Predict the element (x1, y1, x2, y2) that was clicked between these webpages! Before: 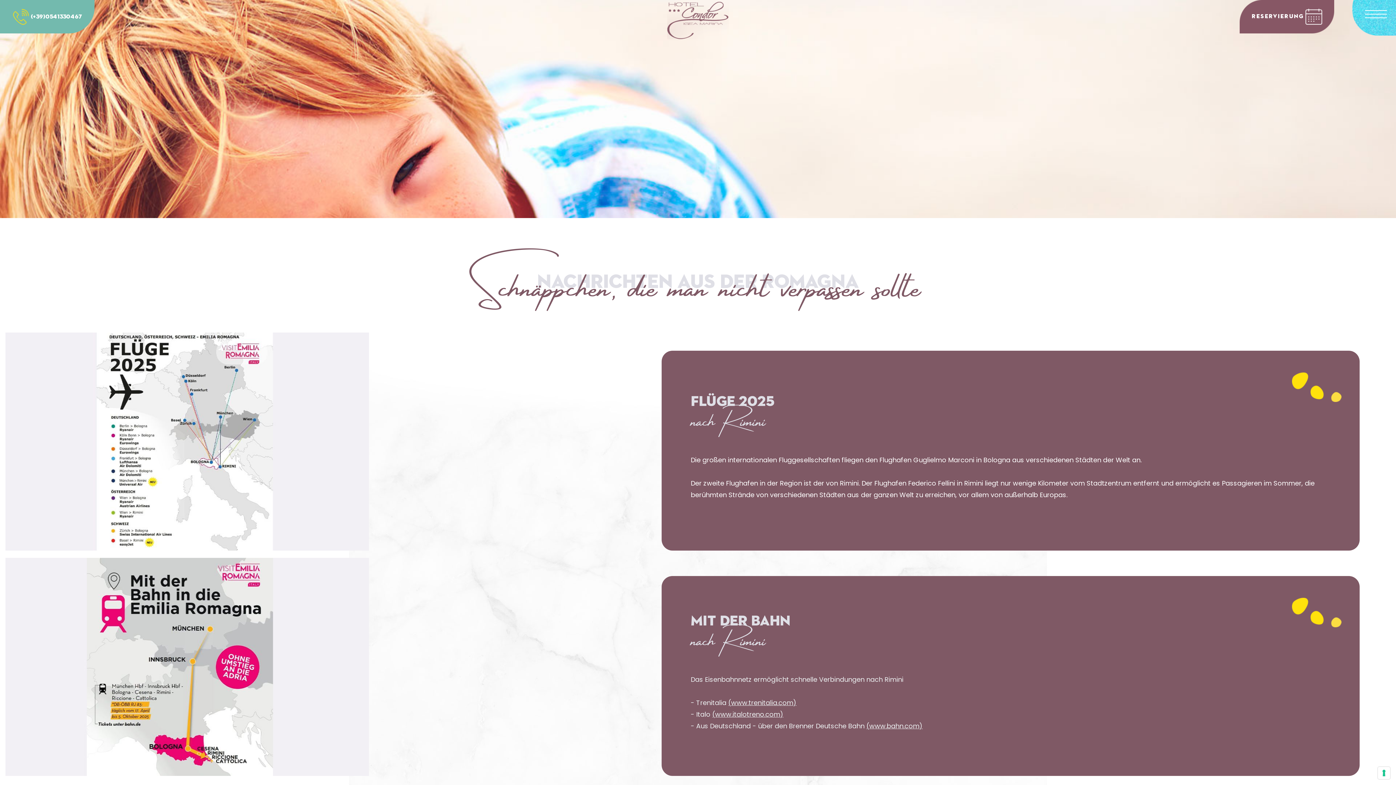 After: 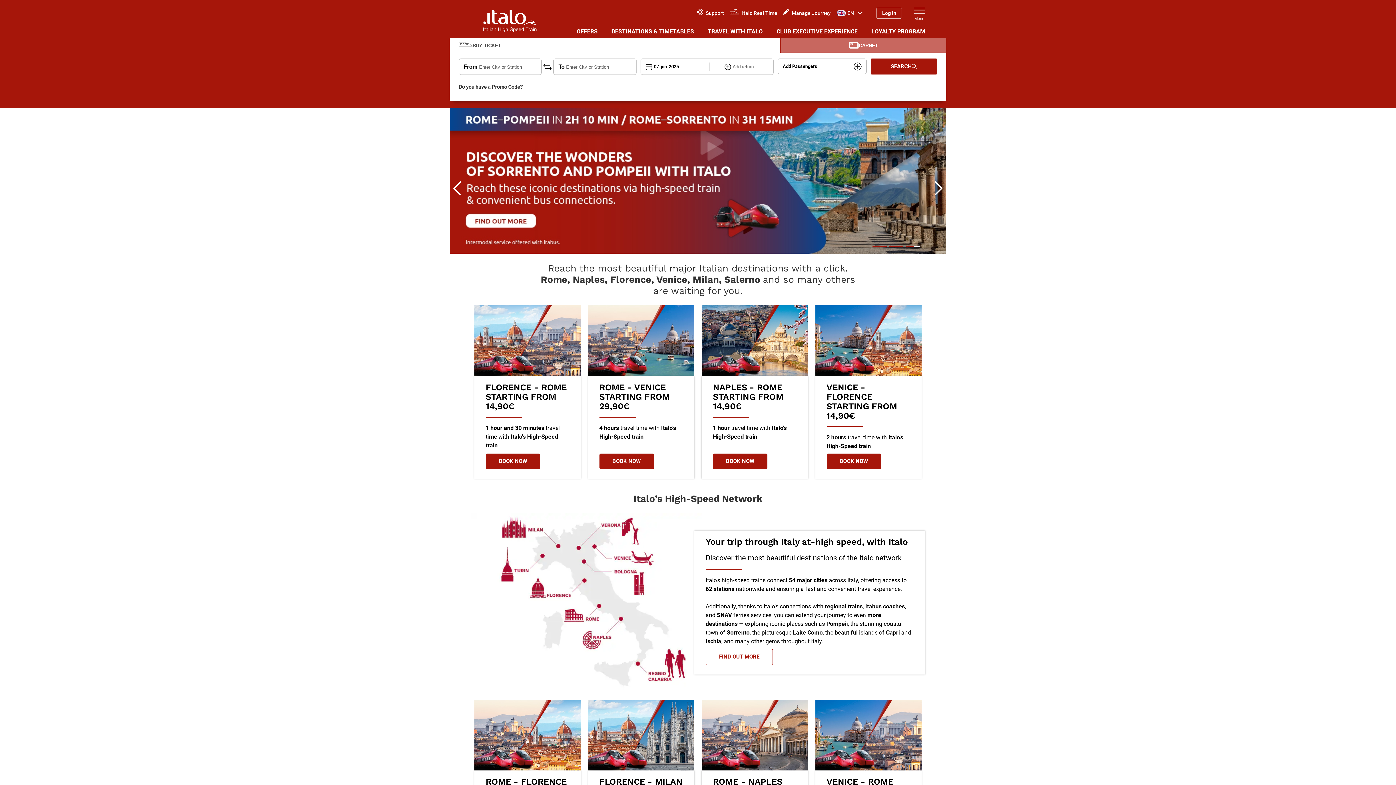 Action: bbox: (715, 710, 780, 719) label: www.italotreno.com